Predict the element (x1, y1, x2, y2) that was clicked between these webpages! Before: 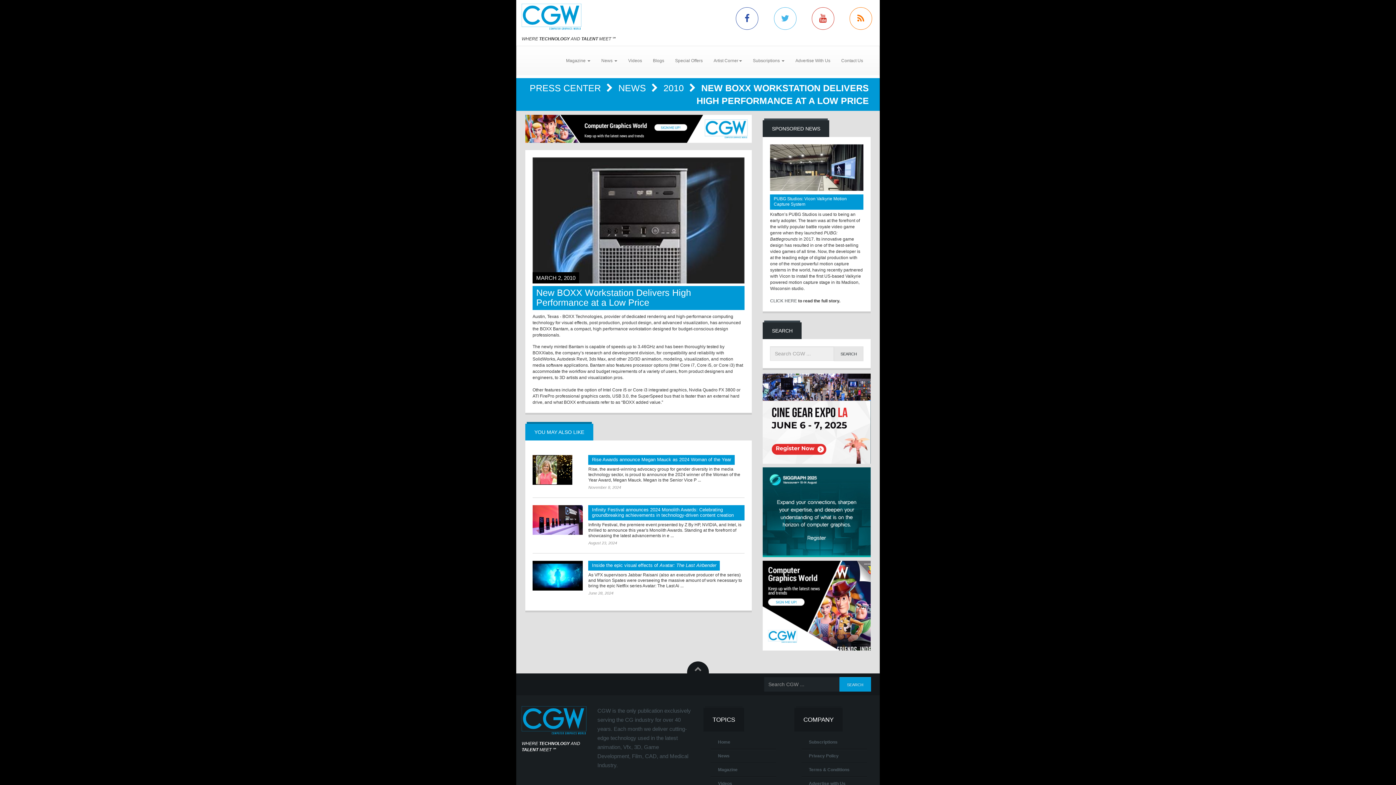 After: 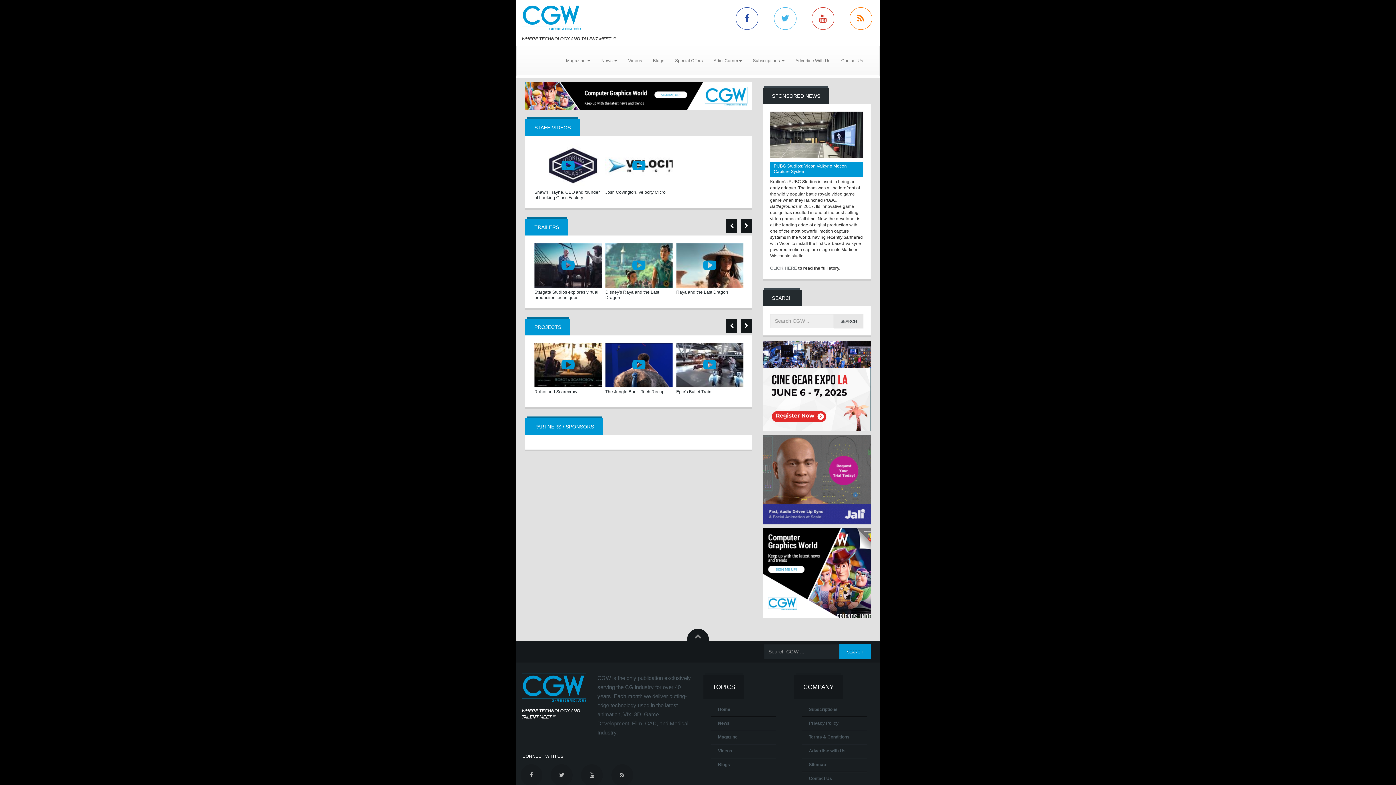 Action: label: Videos bbox: (622, 51, 647, 69)